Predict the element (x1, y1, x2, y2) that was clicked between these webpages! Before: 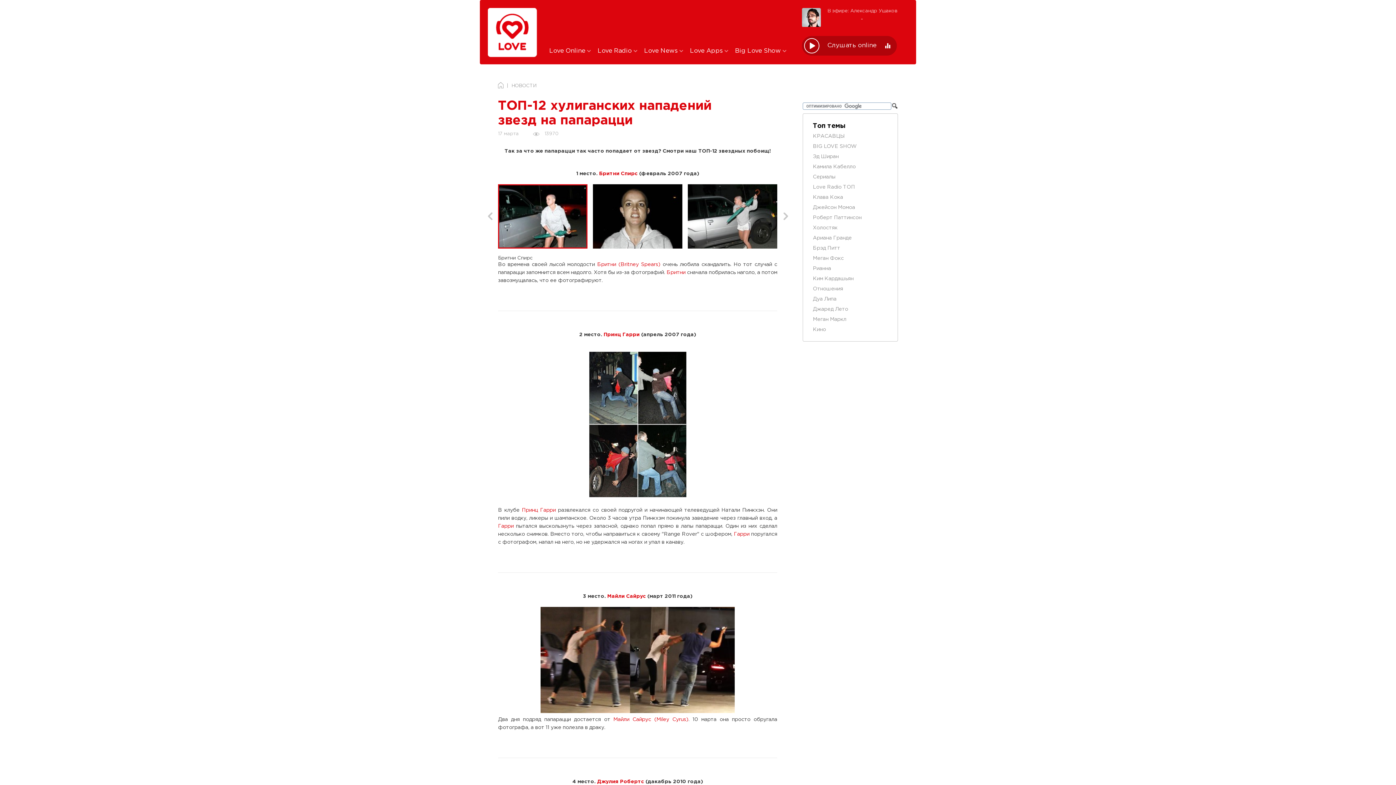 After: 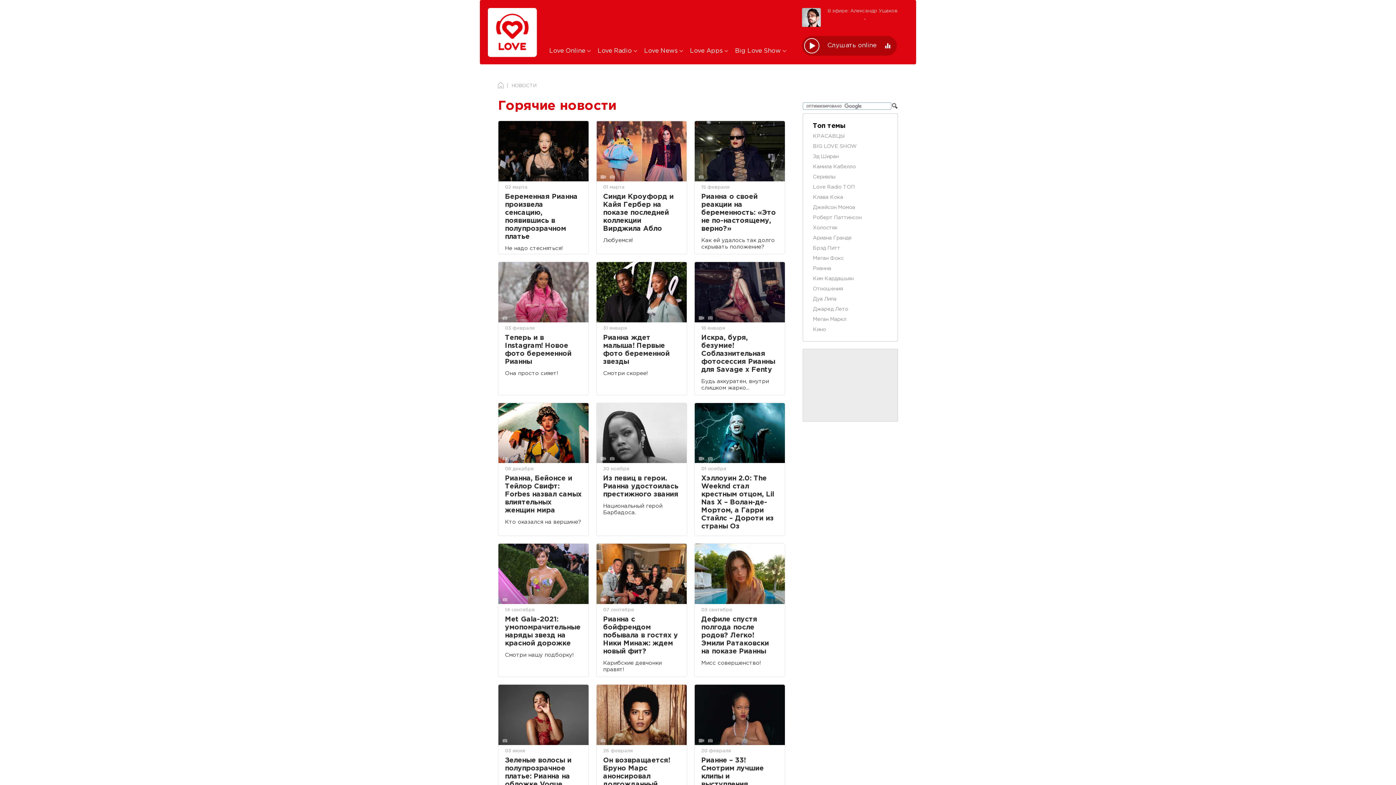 Action: label: Рианна bbox: (813, 266, 831, 270)